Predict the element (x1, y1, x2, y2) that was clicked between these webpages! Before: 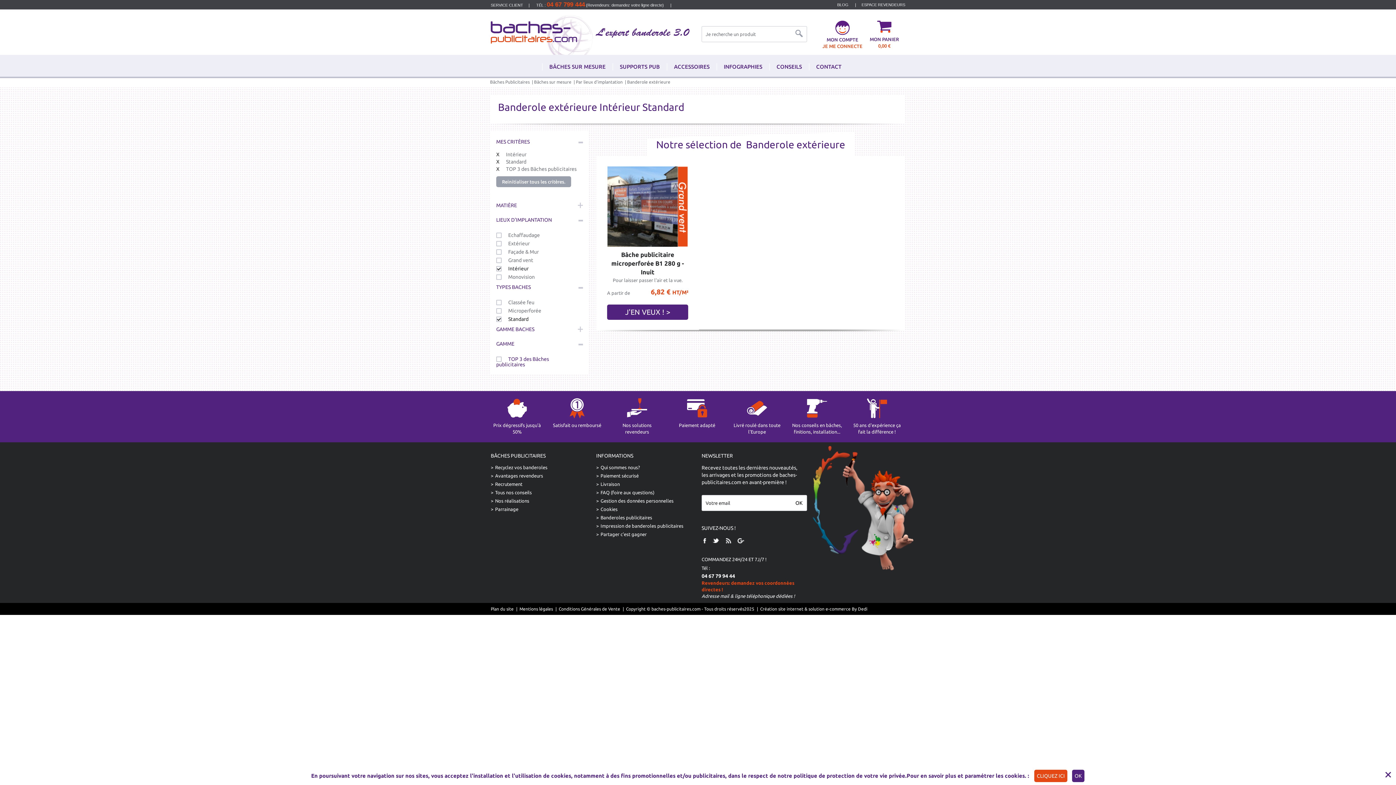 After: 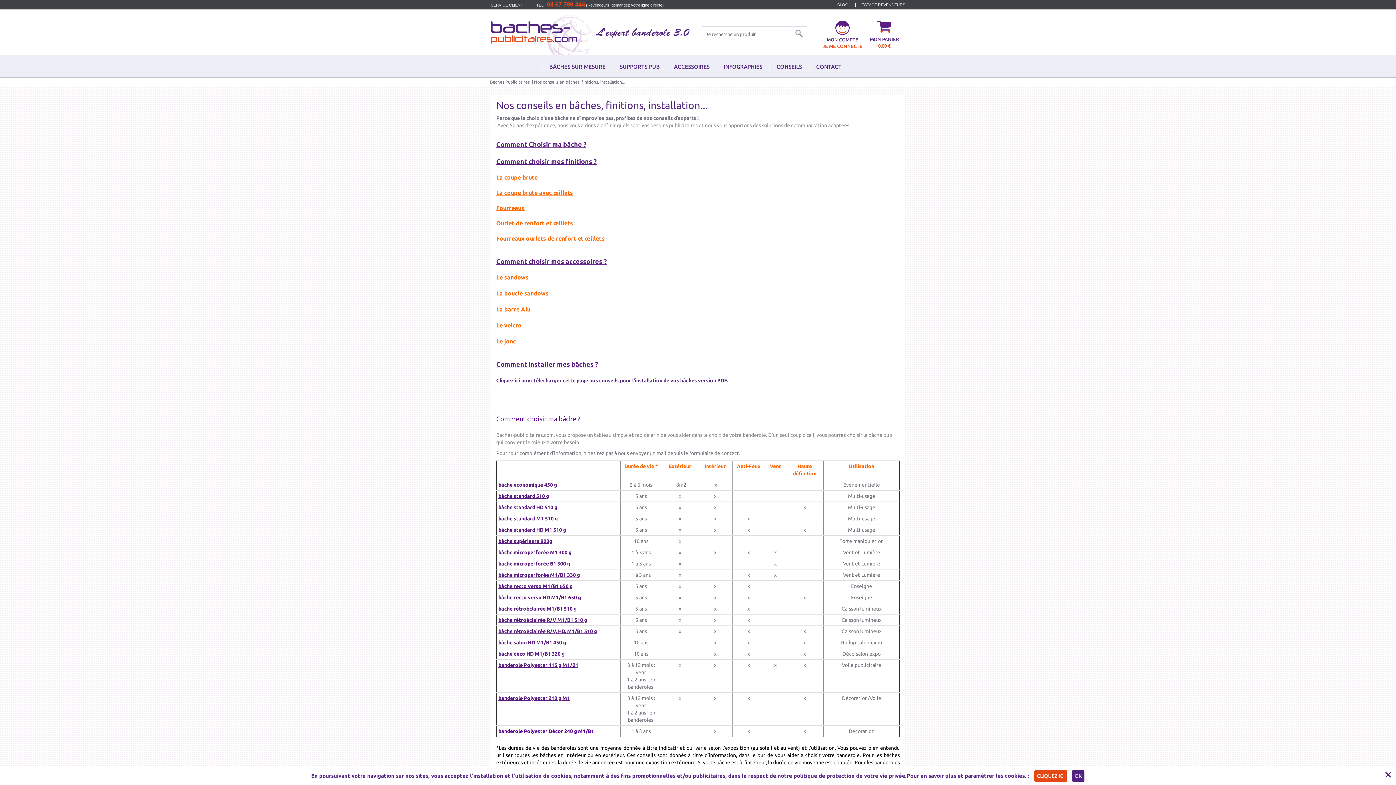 Action: bbox: (495, 490, 532, 495) label: Tous nos conseils